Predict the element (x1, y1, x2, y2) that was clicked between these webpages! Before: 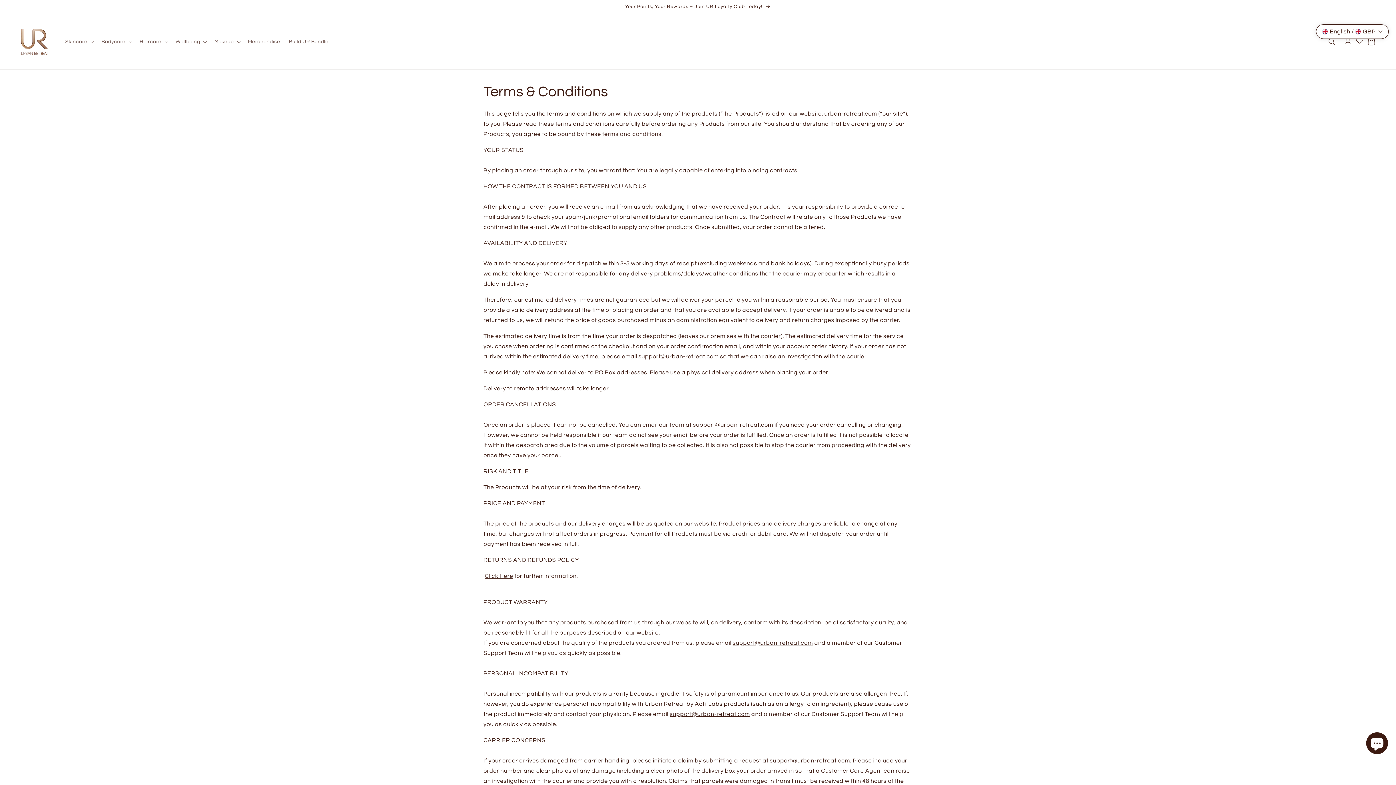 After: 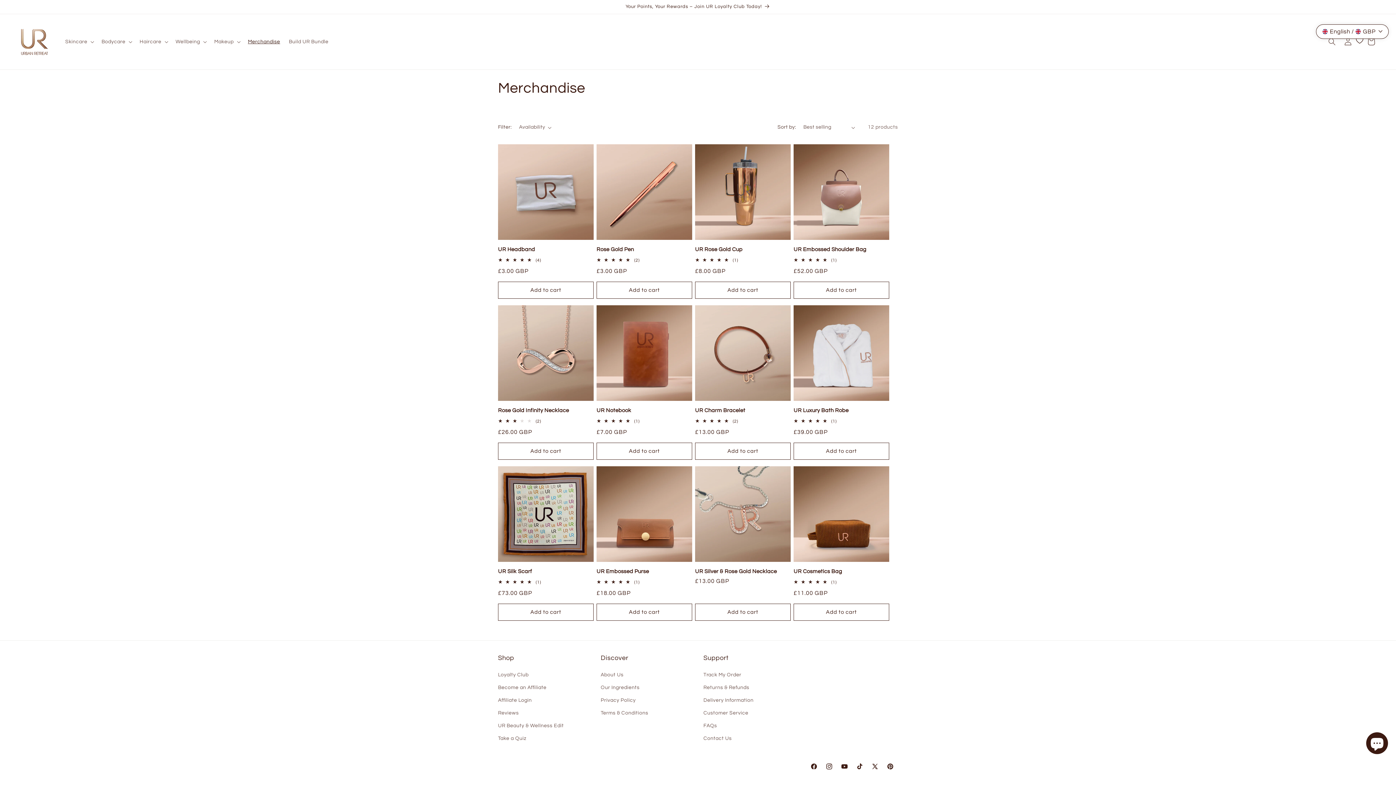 Action: bbox: (723, 34, 764, 49) label: Merchandise